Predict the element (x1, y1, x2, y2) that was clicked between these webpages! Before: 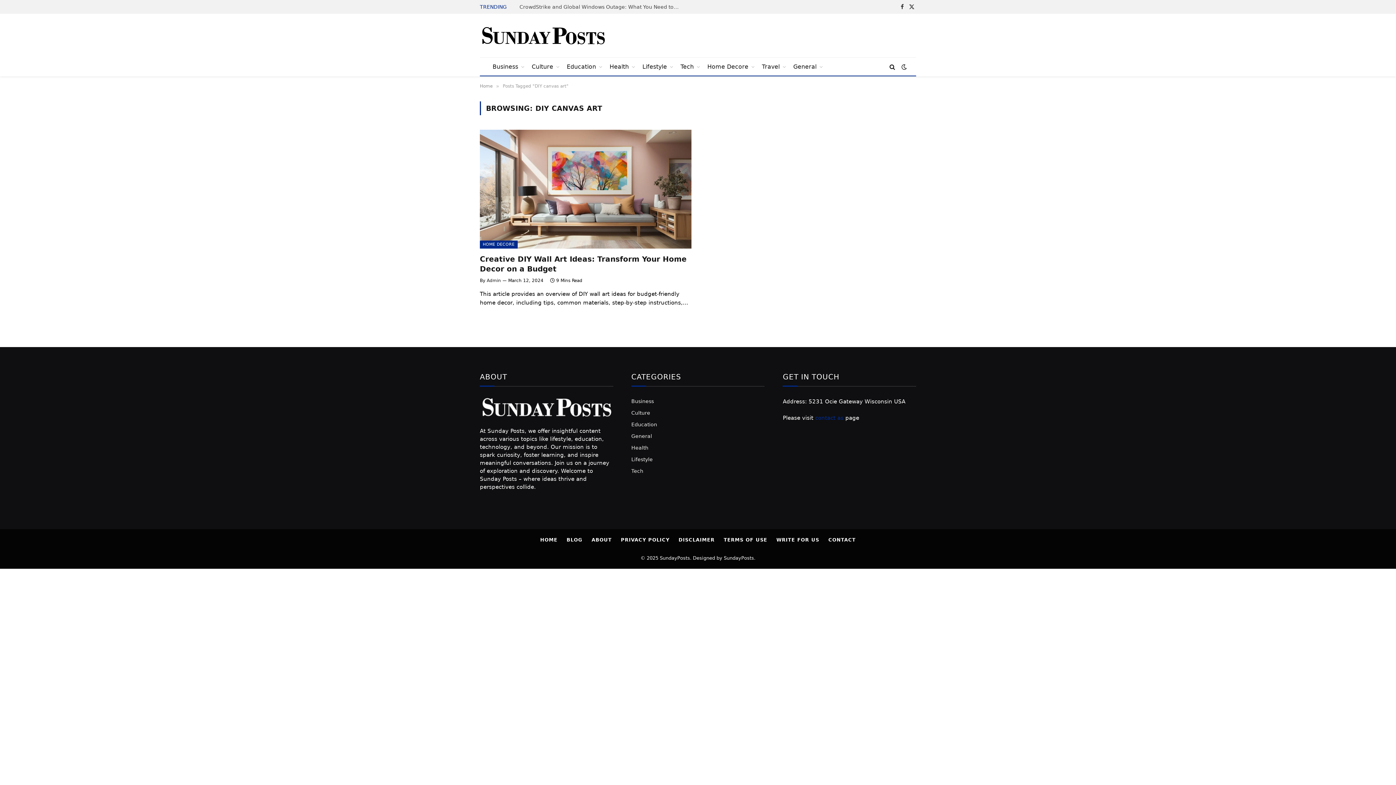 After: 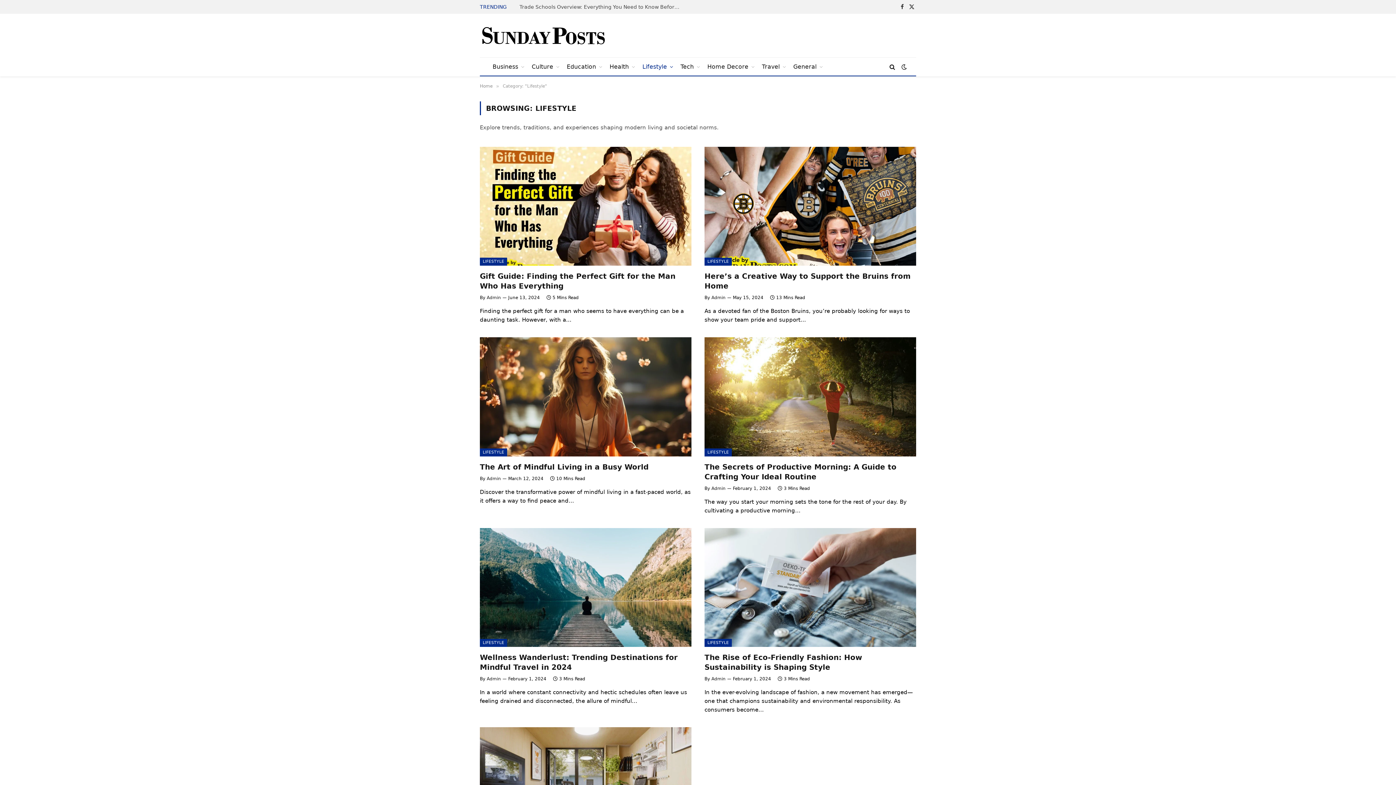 Action: label: Lifestyle bbox: (638, 57, 677, 75)